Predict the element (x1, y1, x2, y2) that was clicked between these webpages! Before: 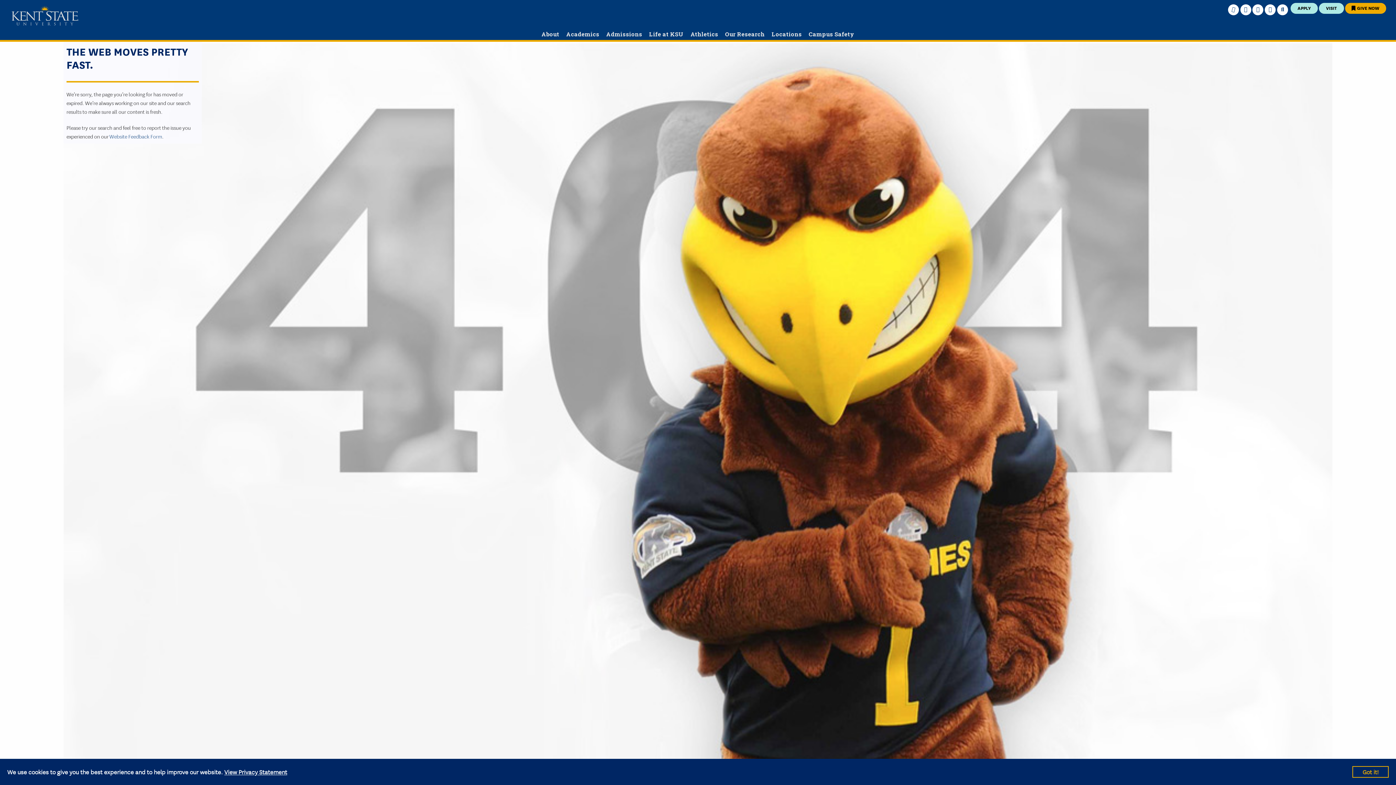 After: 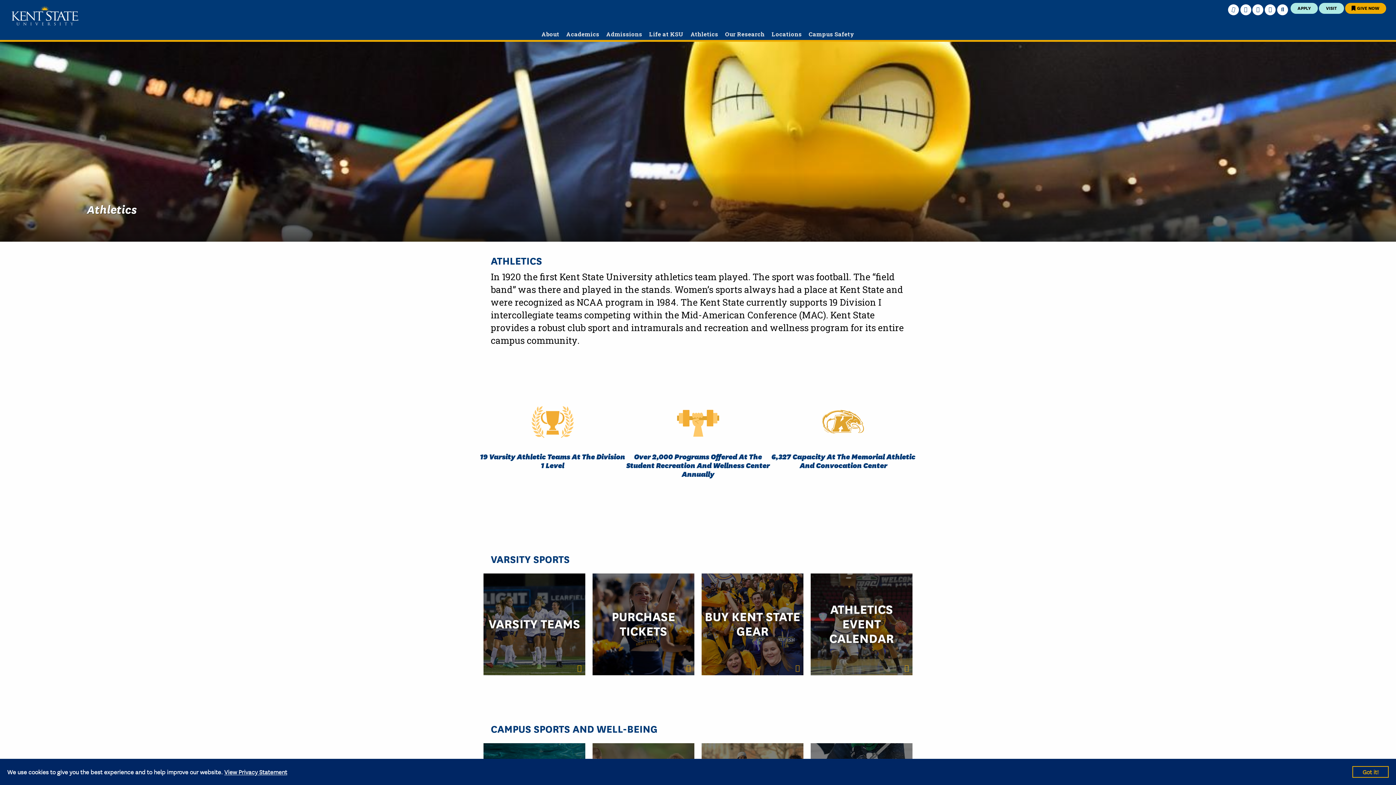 Action: label: Athletics bbox: (687, 30, 721, 37)